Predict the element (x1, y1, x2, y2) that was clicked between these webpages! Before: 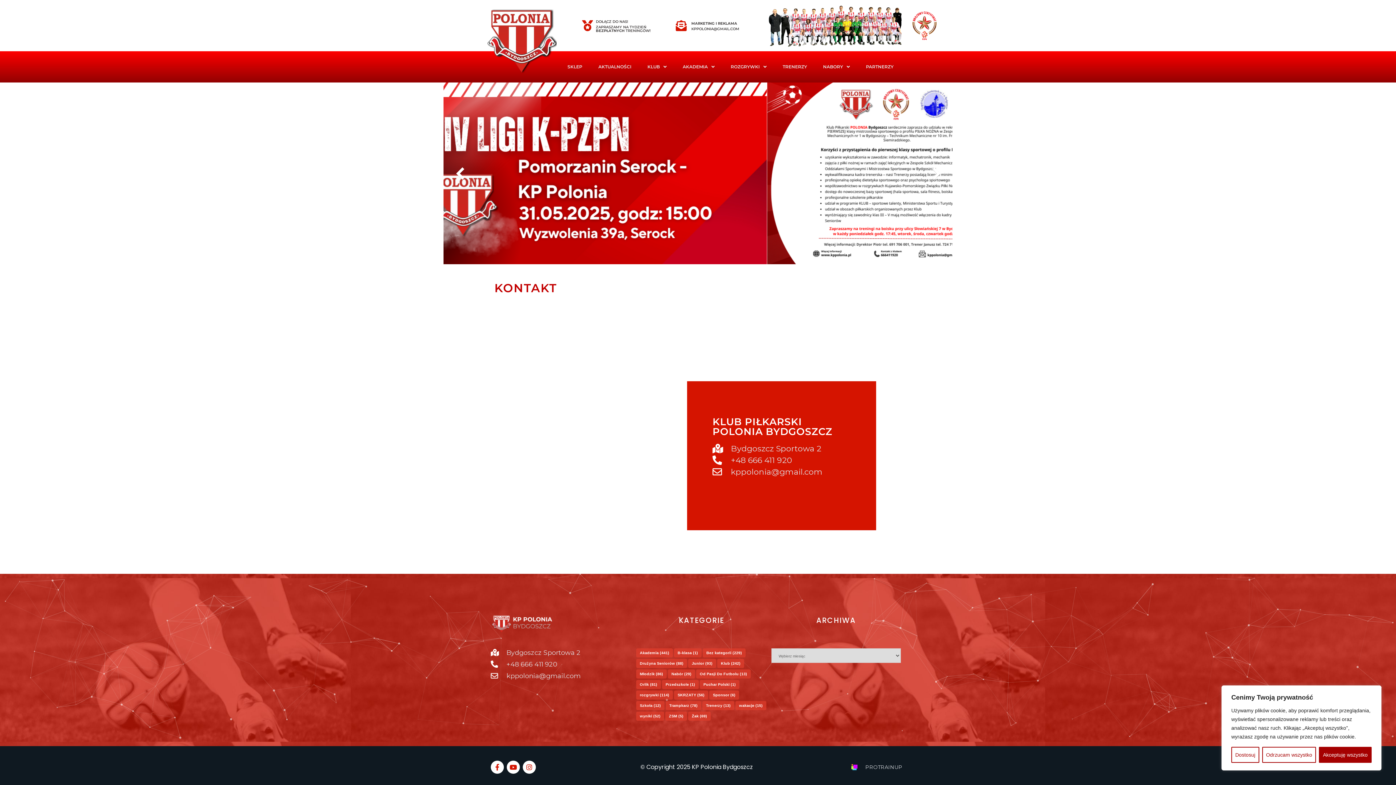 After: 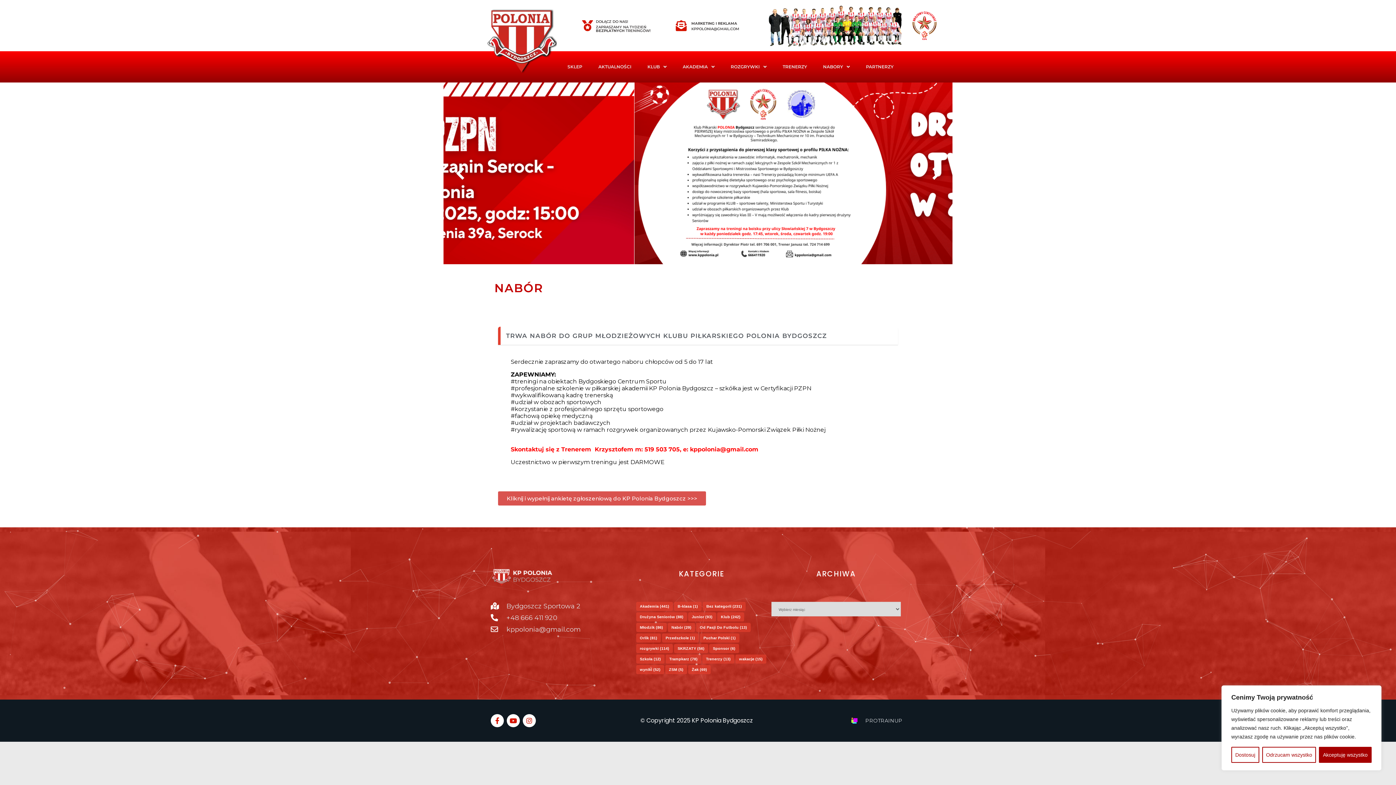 Action: label: ZAPRASZAMY NA TYDZIEŃ BEZPŁATNYCH TRENINGÓW! bbox: (595, 24, 650, 33)